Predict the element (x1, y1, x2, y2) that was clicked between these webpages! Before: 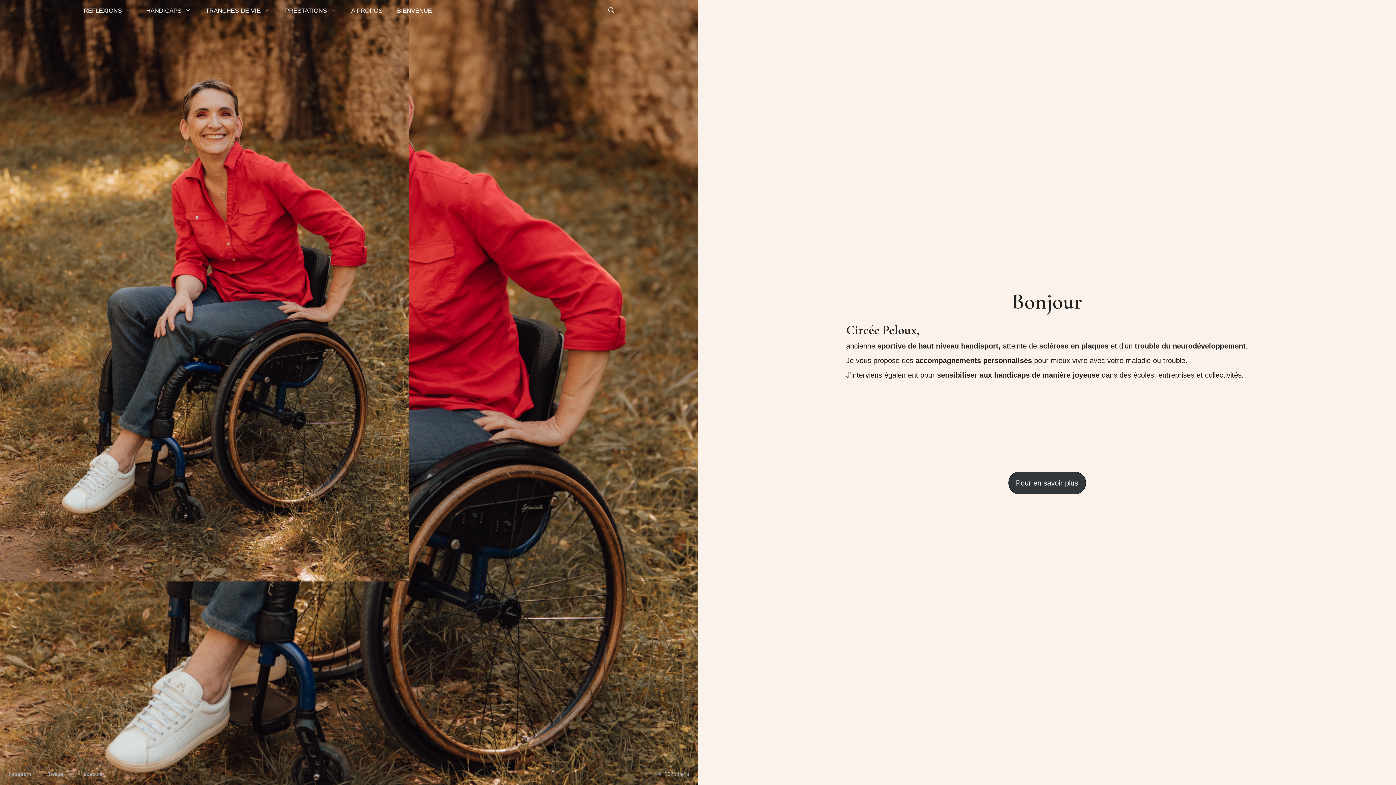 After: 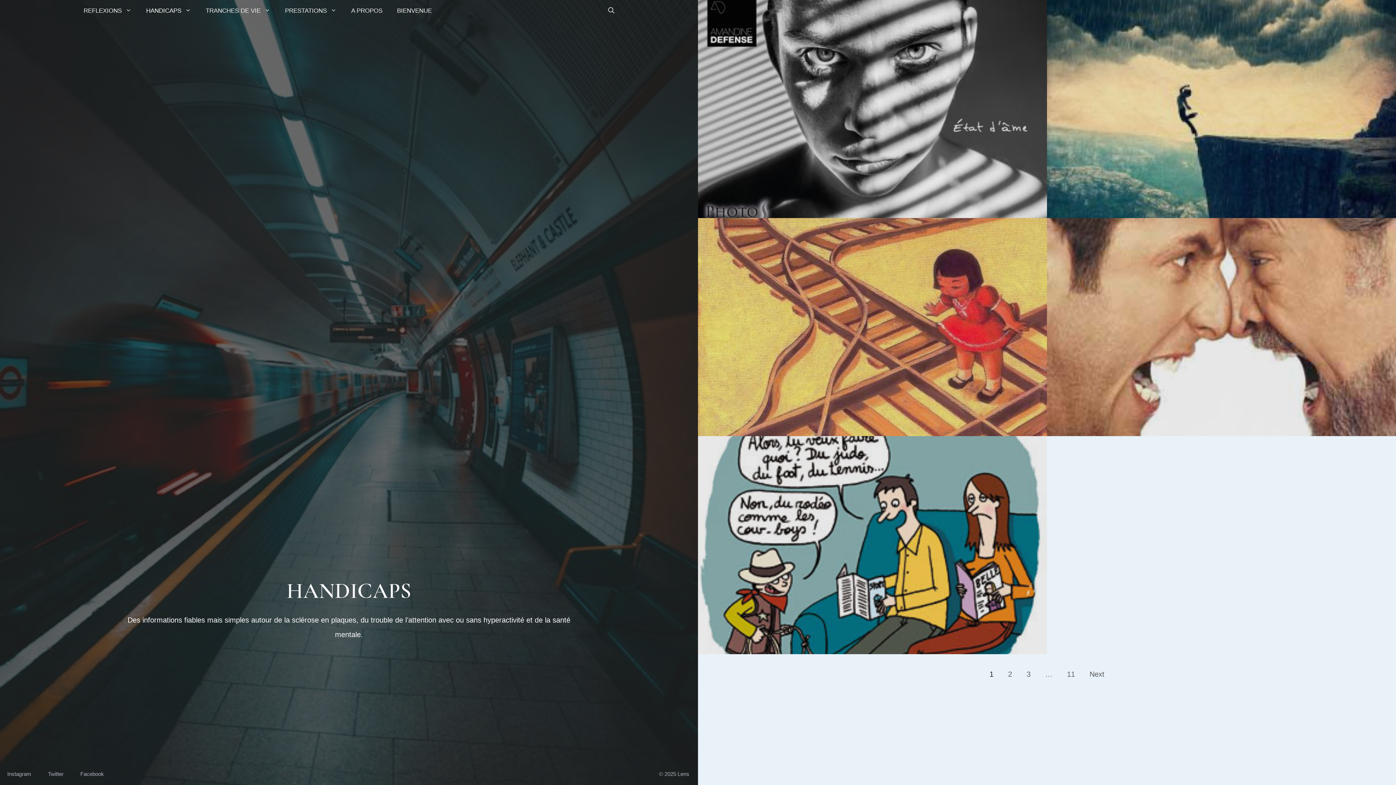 Action: bbox: (138, 0, 198, 21) label: HANDICAPS